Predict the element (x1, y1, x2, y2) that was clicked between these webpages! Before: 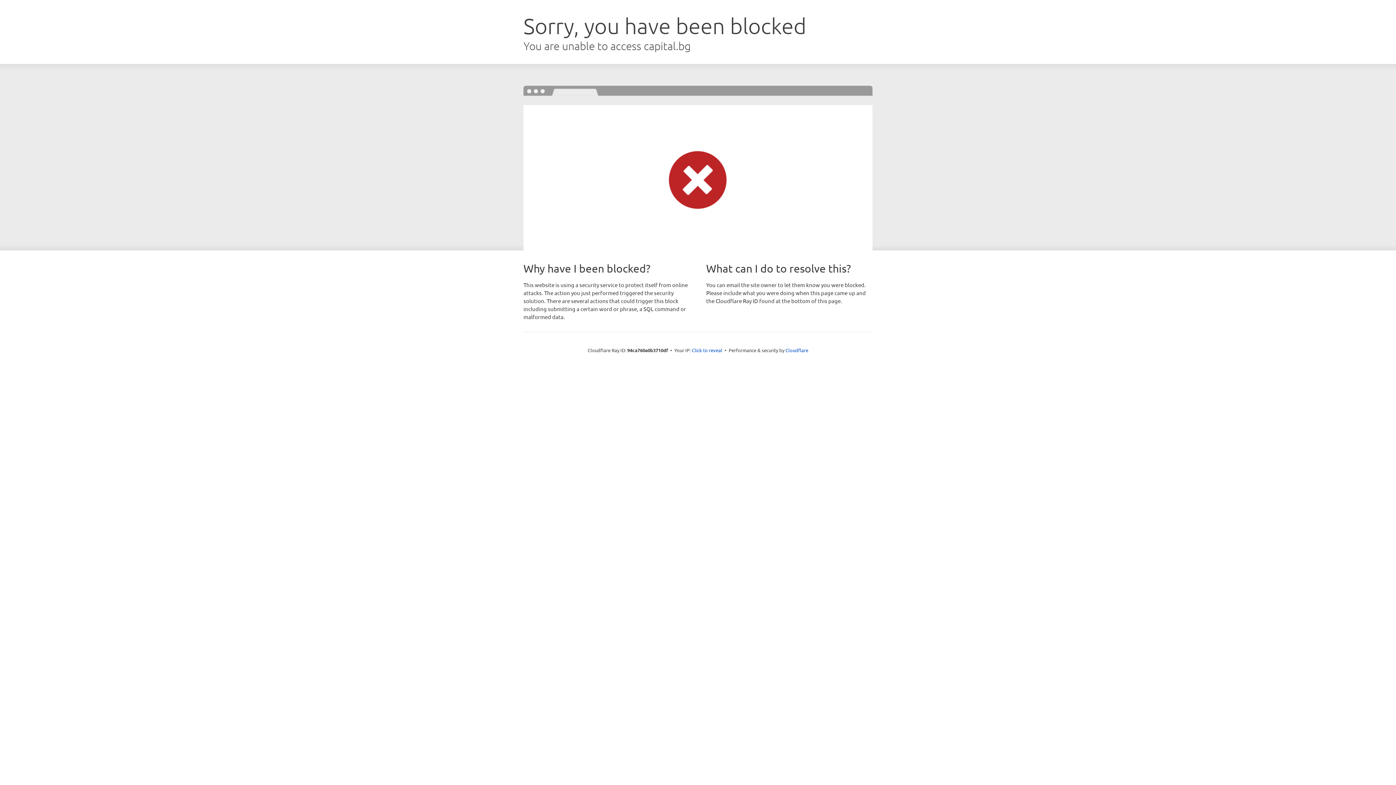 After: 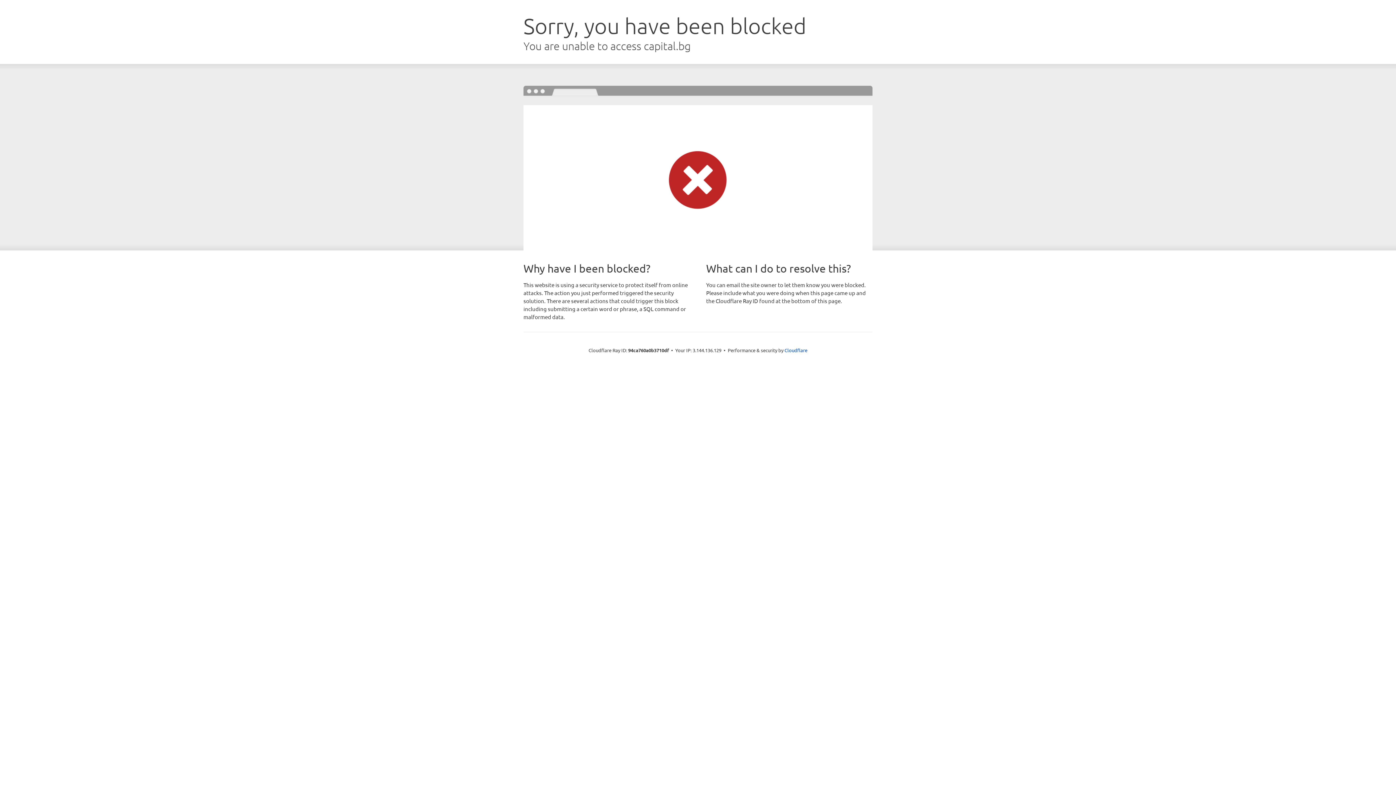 Action: bbox: (692, 346, 722, 353) label: Click to reveal